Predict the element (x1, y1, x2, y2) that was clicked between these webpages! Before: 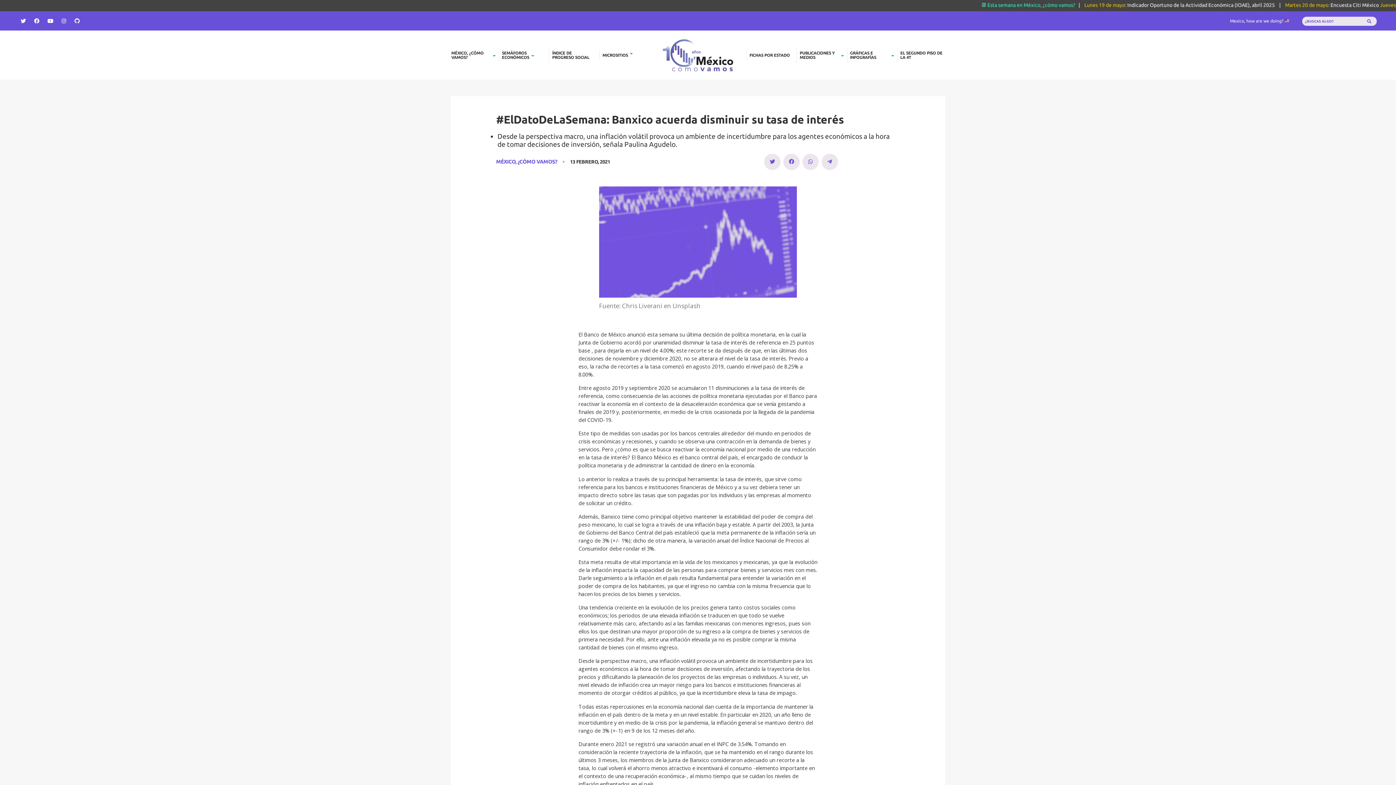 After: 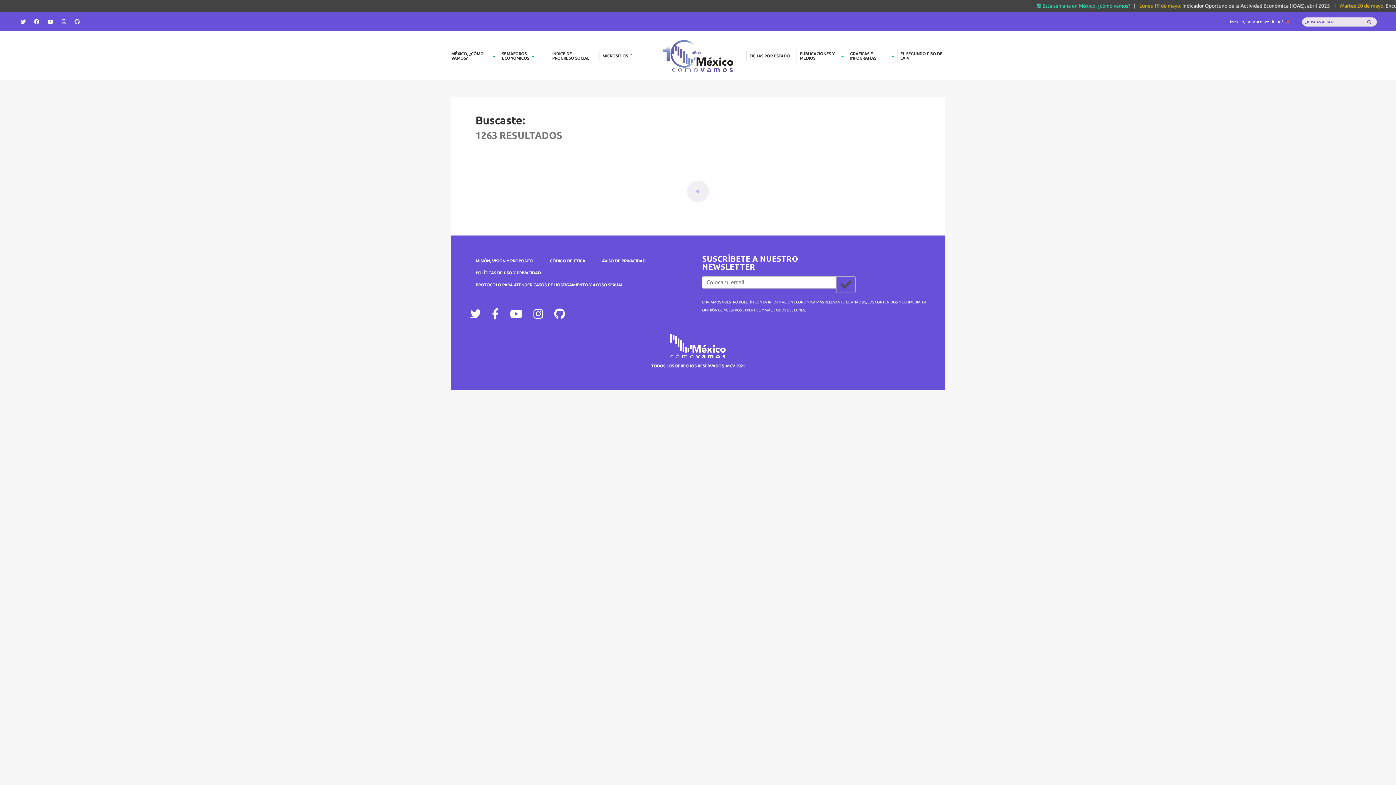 Action: bbox: (1361, 16, 1377, 25)